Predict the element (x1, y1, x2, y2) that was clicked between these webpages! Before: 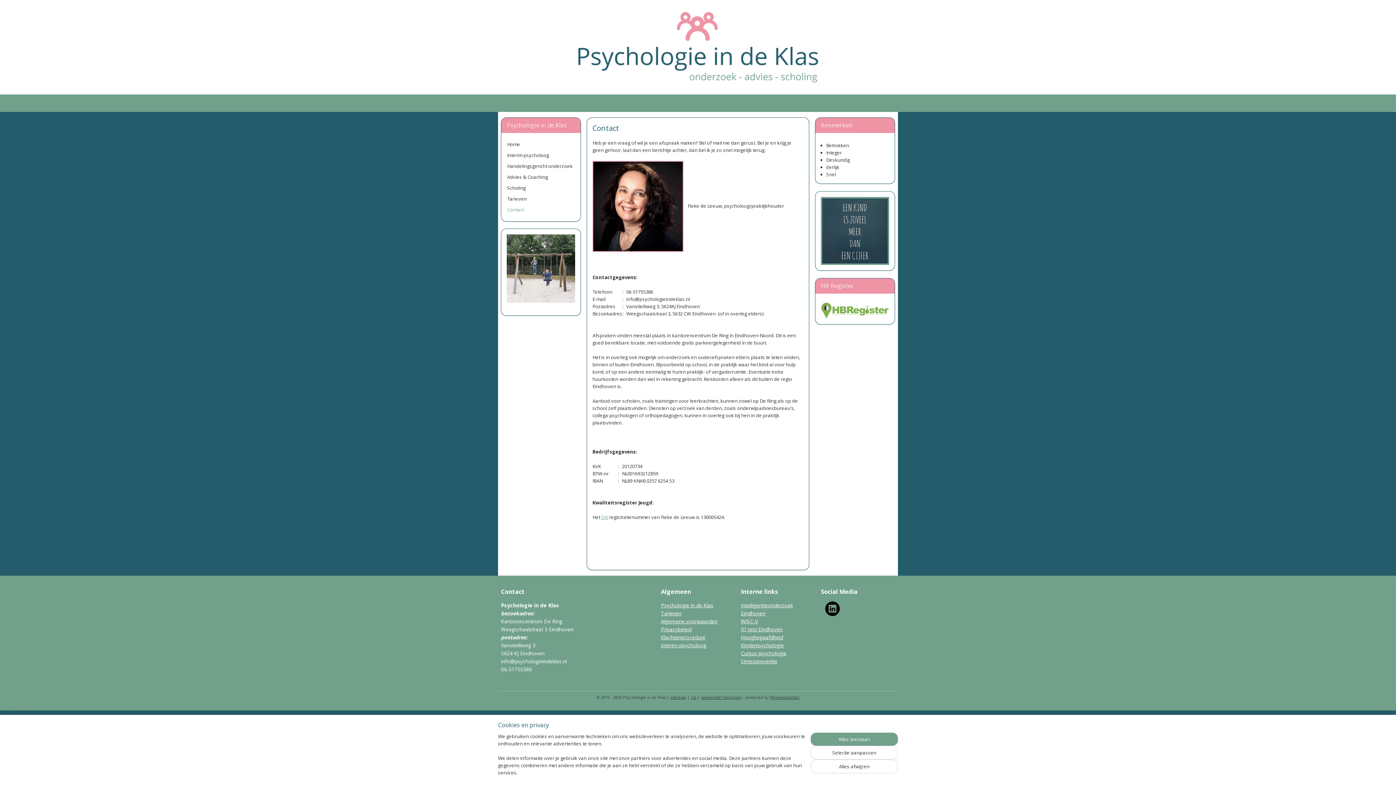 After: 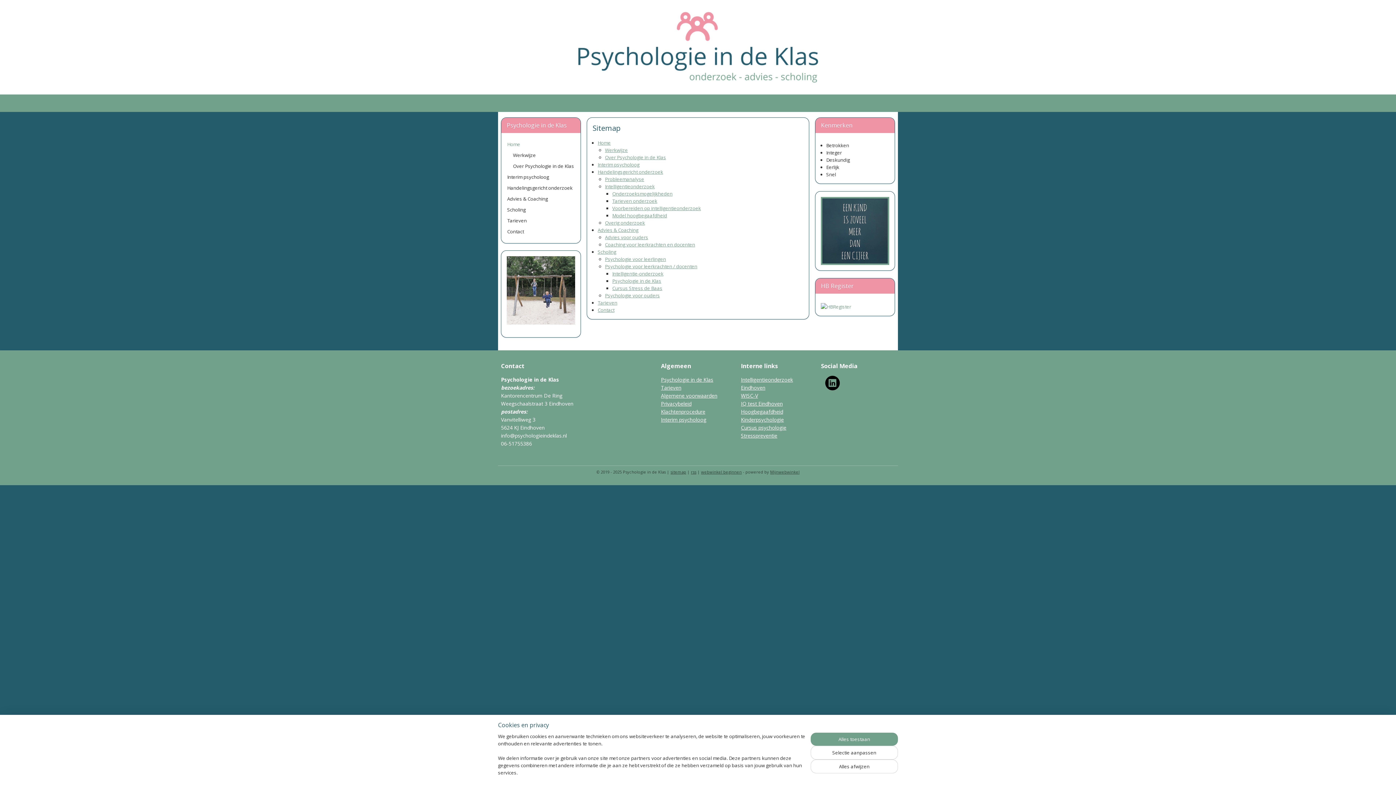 Action: label: sitemap bbox: (670, 695, 686, 700)